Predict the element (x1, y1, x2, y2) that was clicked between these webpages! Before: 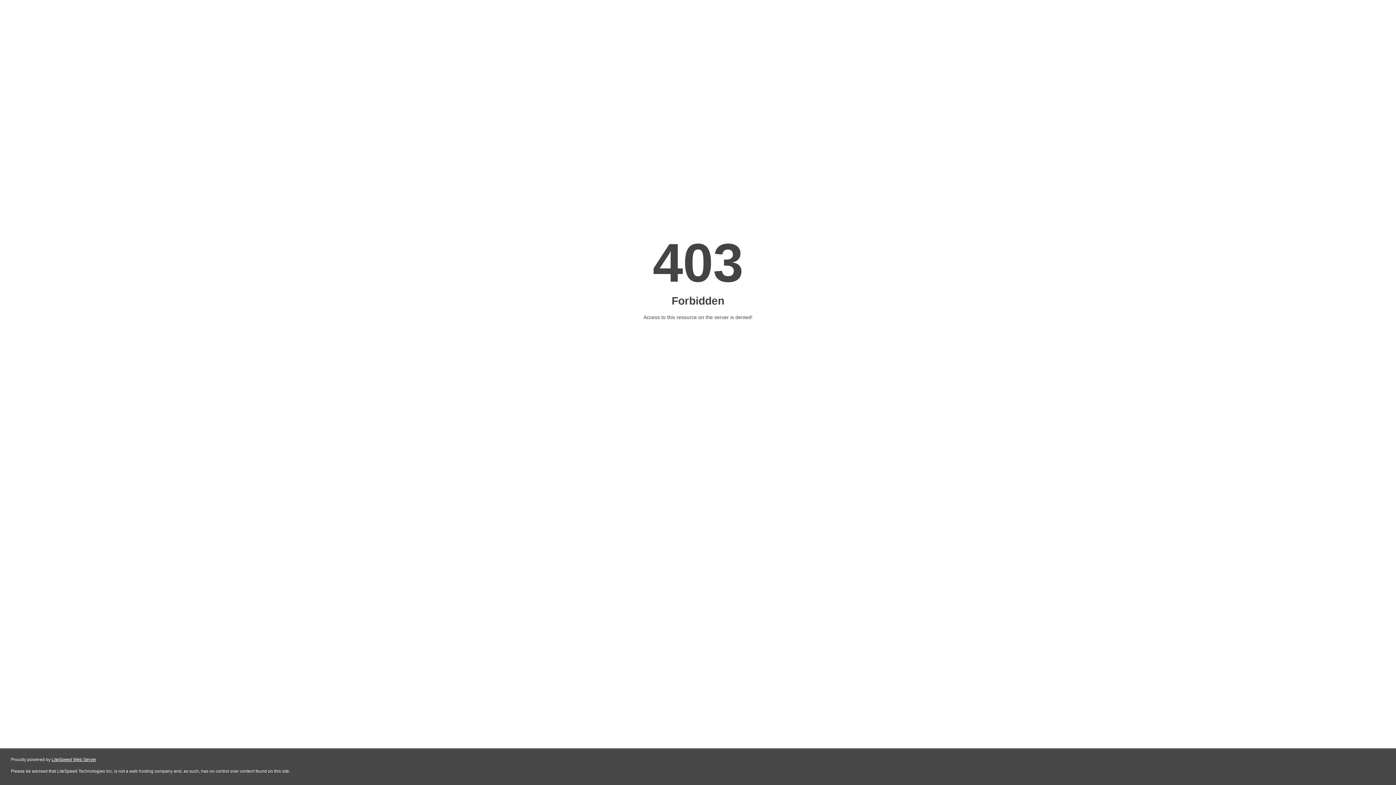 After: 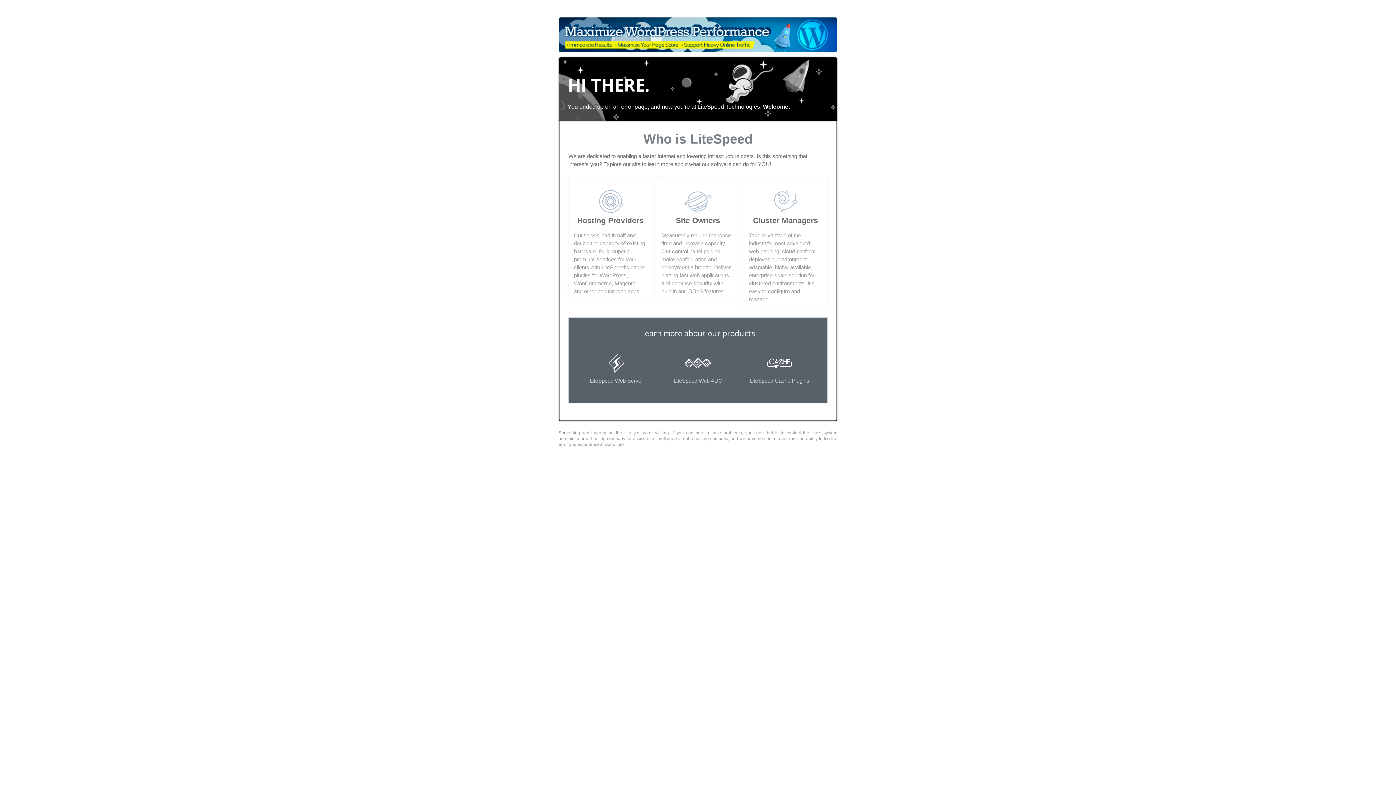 Action: label: LiteSpeed Web Server bbox: (51, 757, 96, 762)